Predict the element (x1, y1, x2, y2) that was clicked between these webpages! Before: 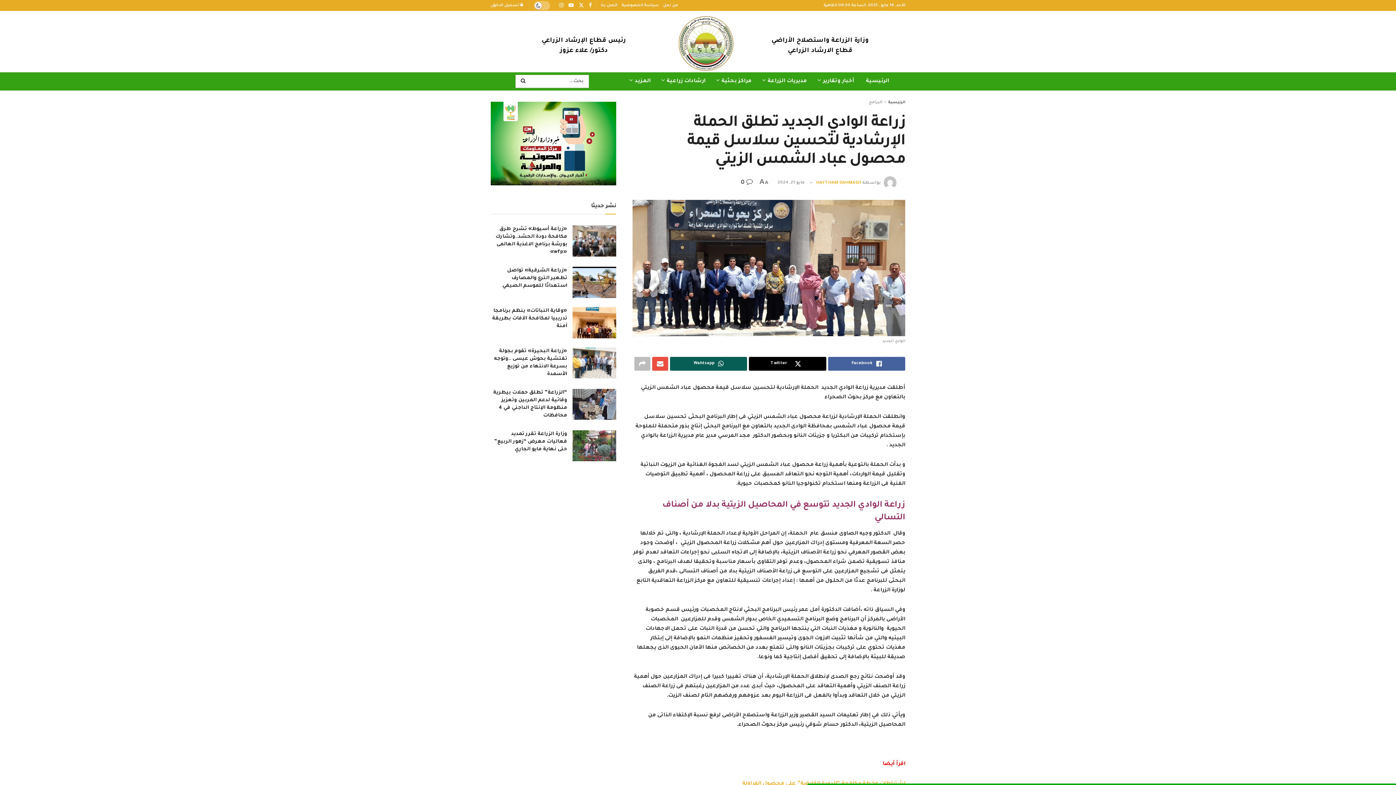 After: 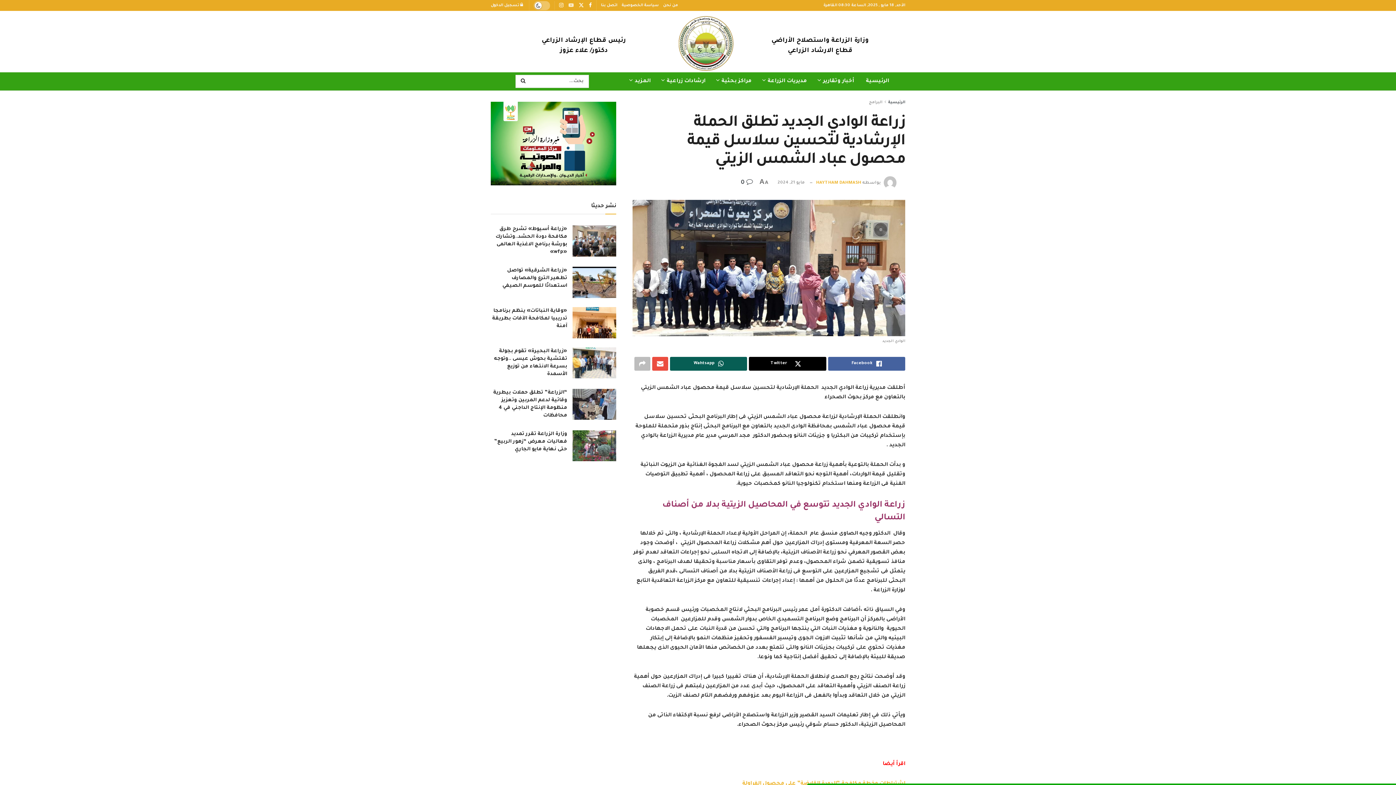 Action: bbox: (568, 0, 573, 11)